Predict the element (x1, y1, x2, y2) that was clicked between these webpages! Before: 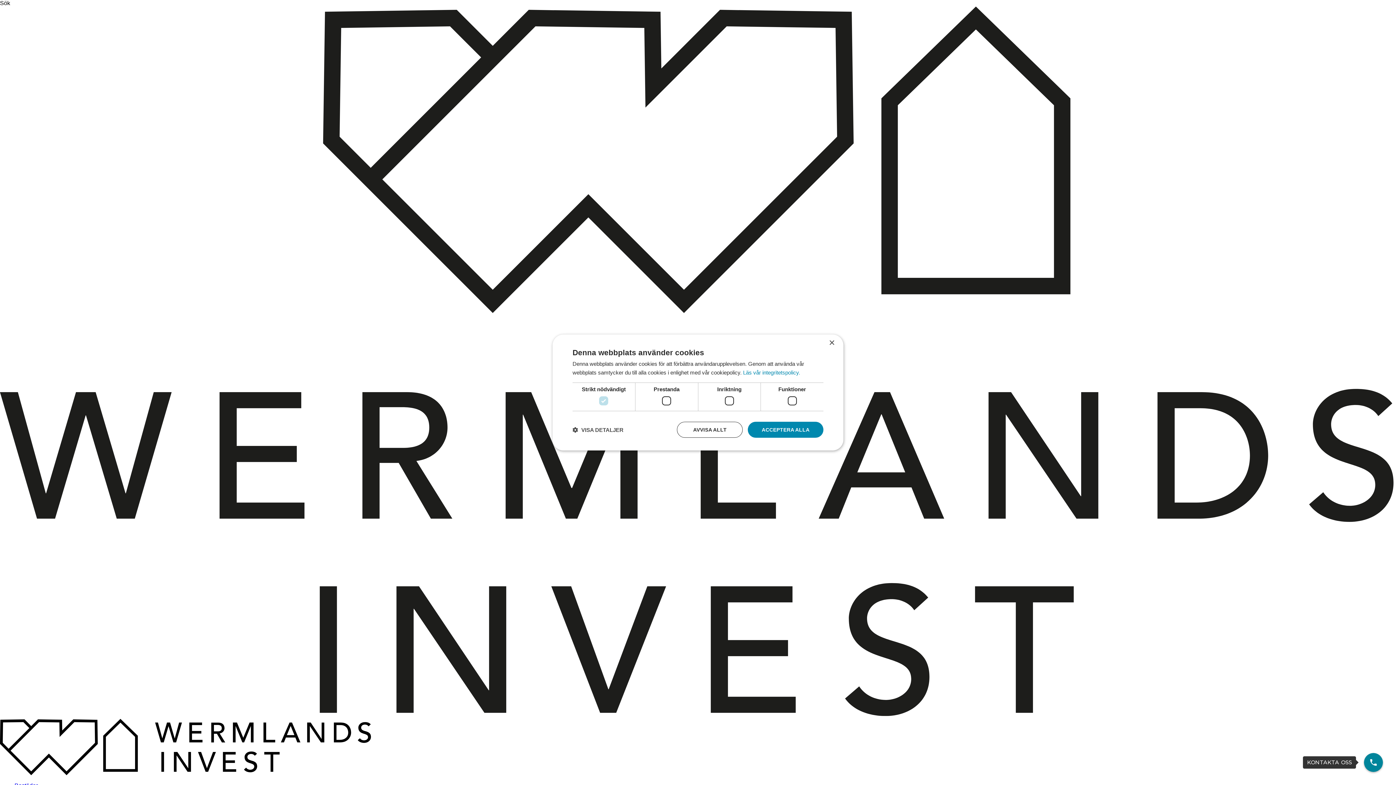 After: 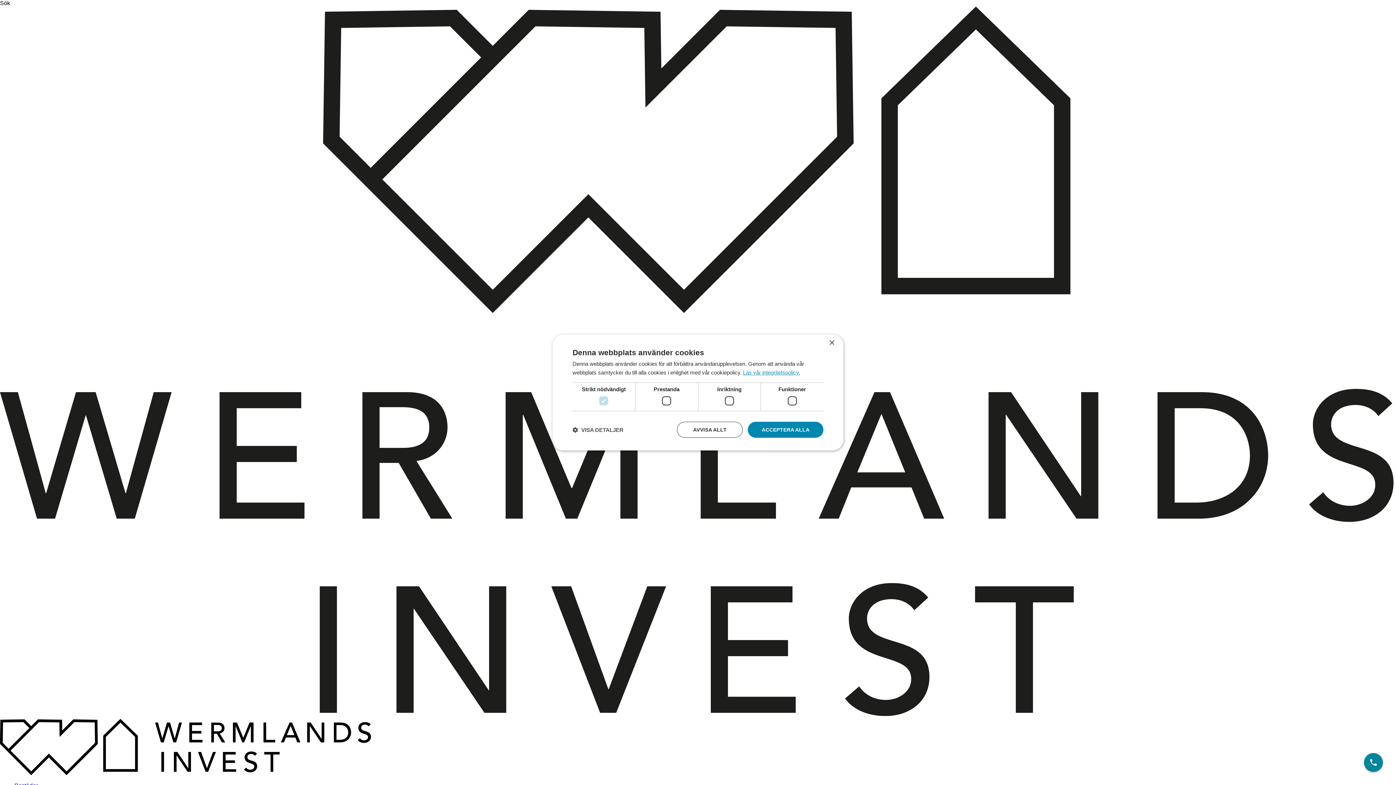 Action: label: Läs vår integritetspolicy., opens a new window bbox: (743, 369, 800, 375)